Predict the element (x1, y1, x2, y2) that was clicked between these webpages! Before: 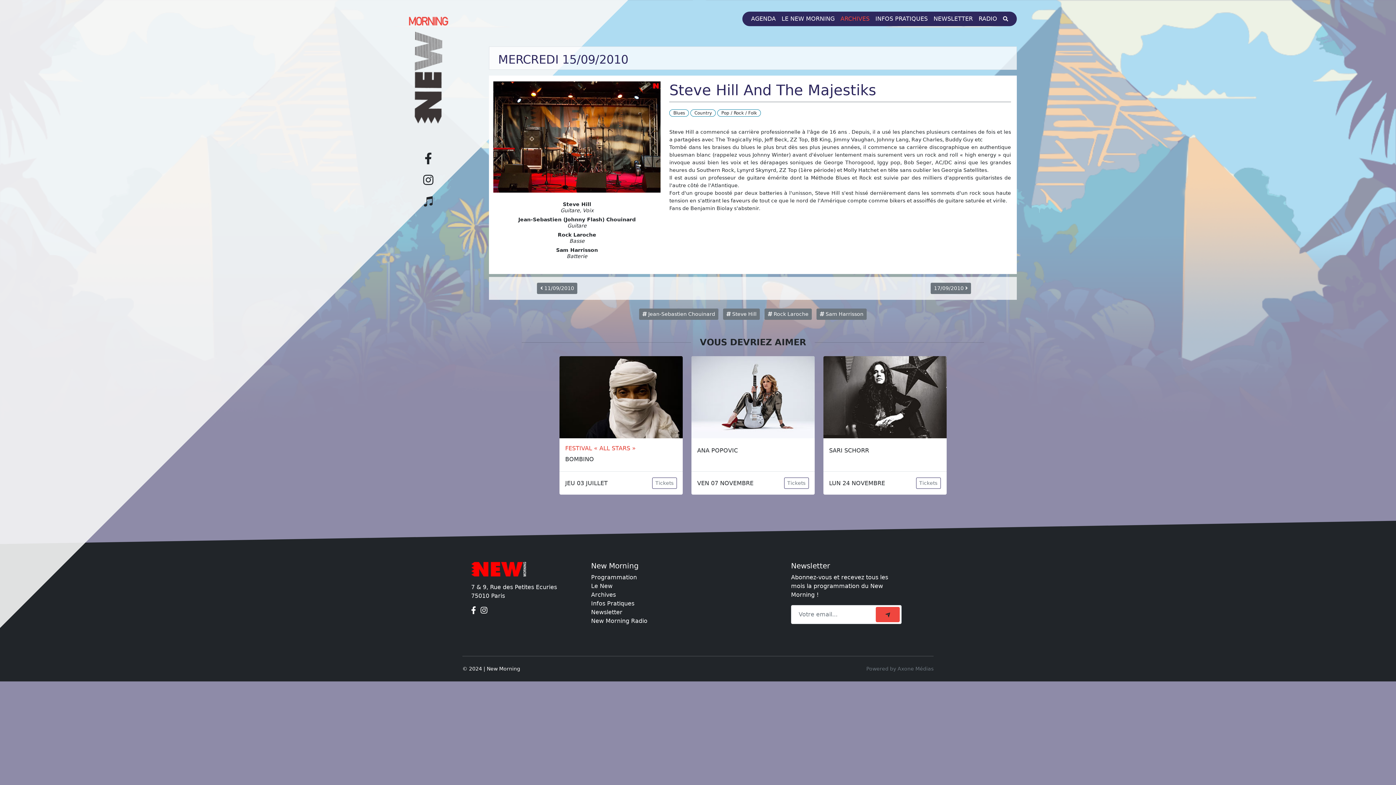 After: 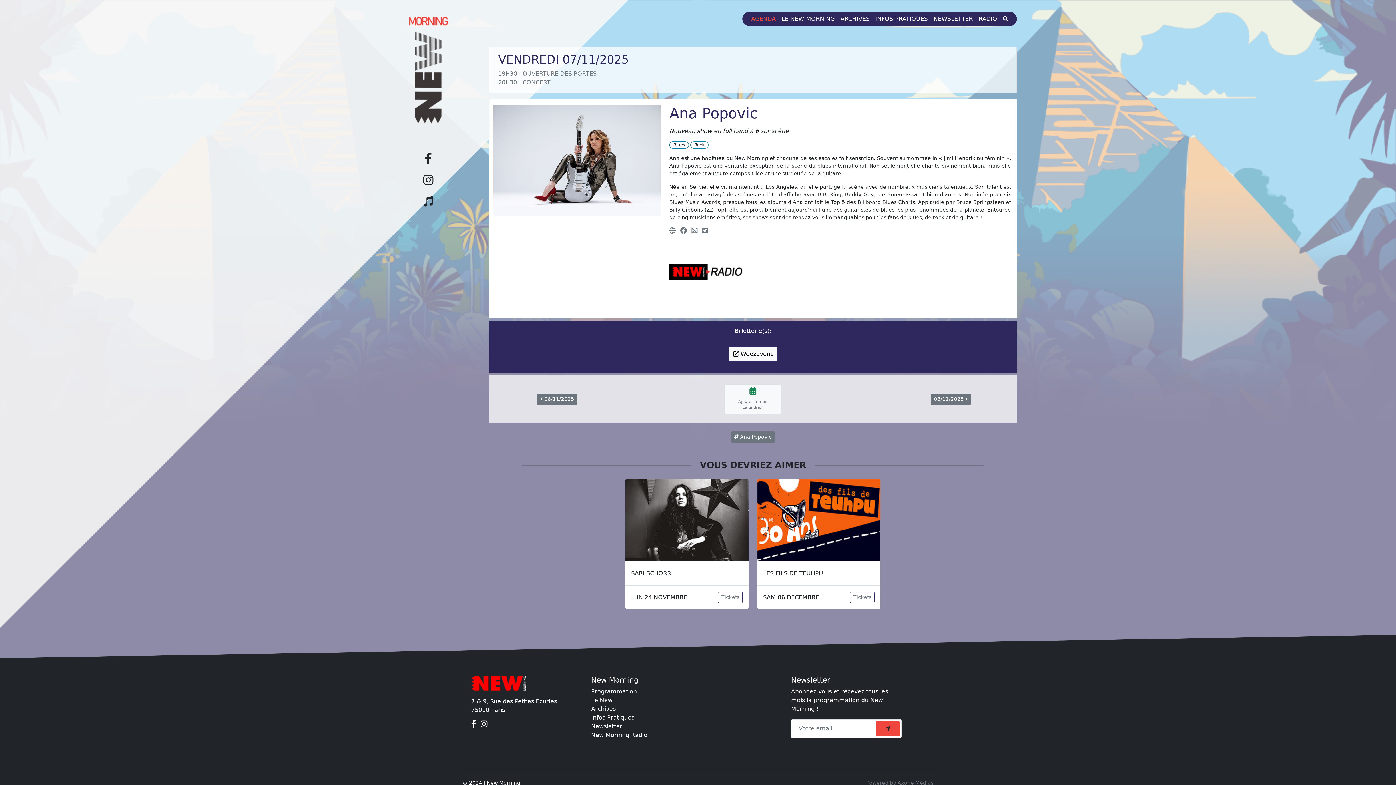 Action: bbox: (691, 356, 814, 438)